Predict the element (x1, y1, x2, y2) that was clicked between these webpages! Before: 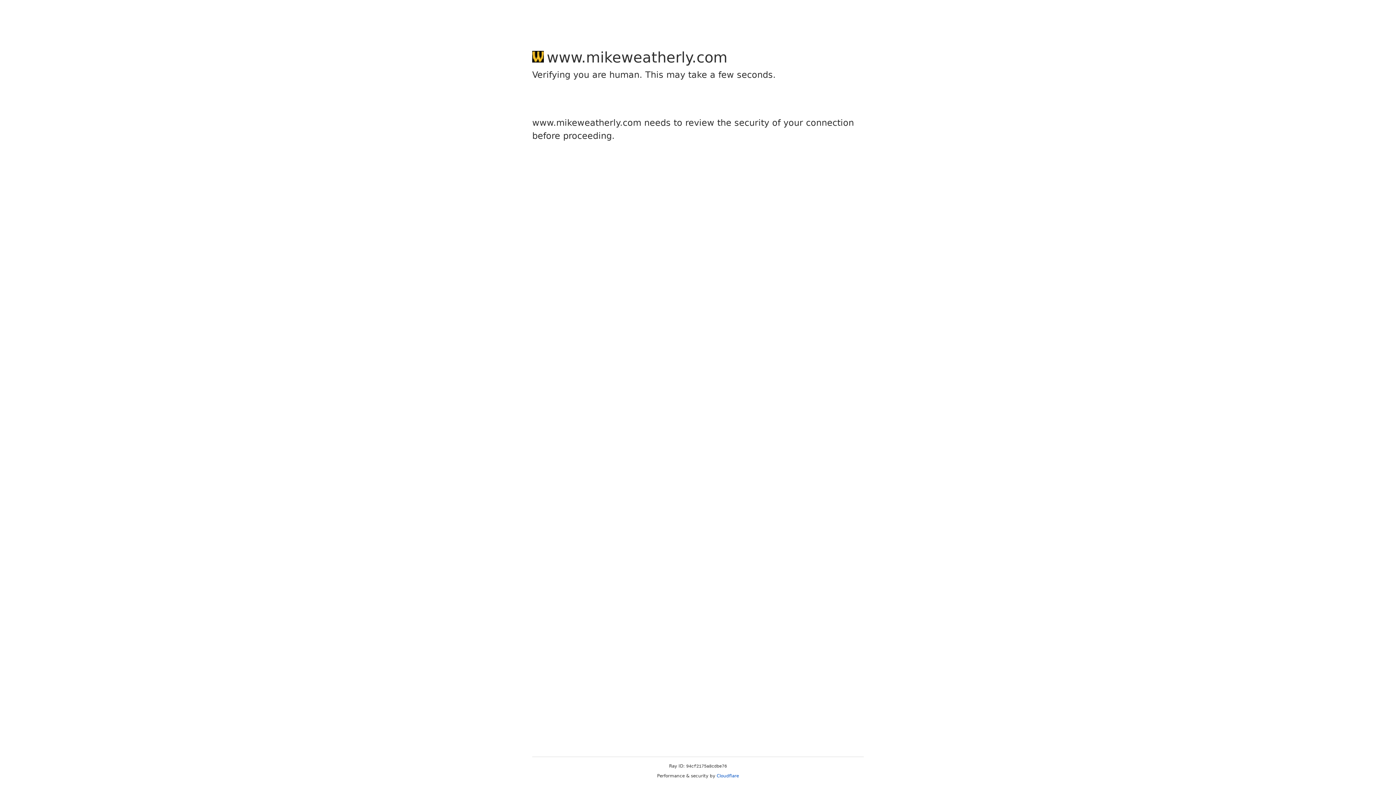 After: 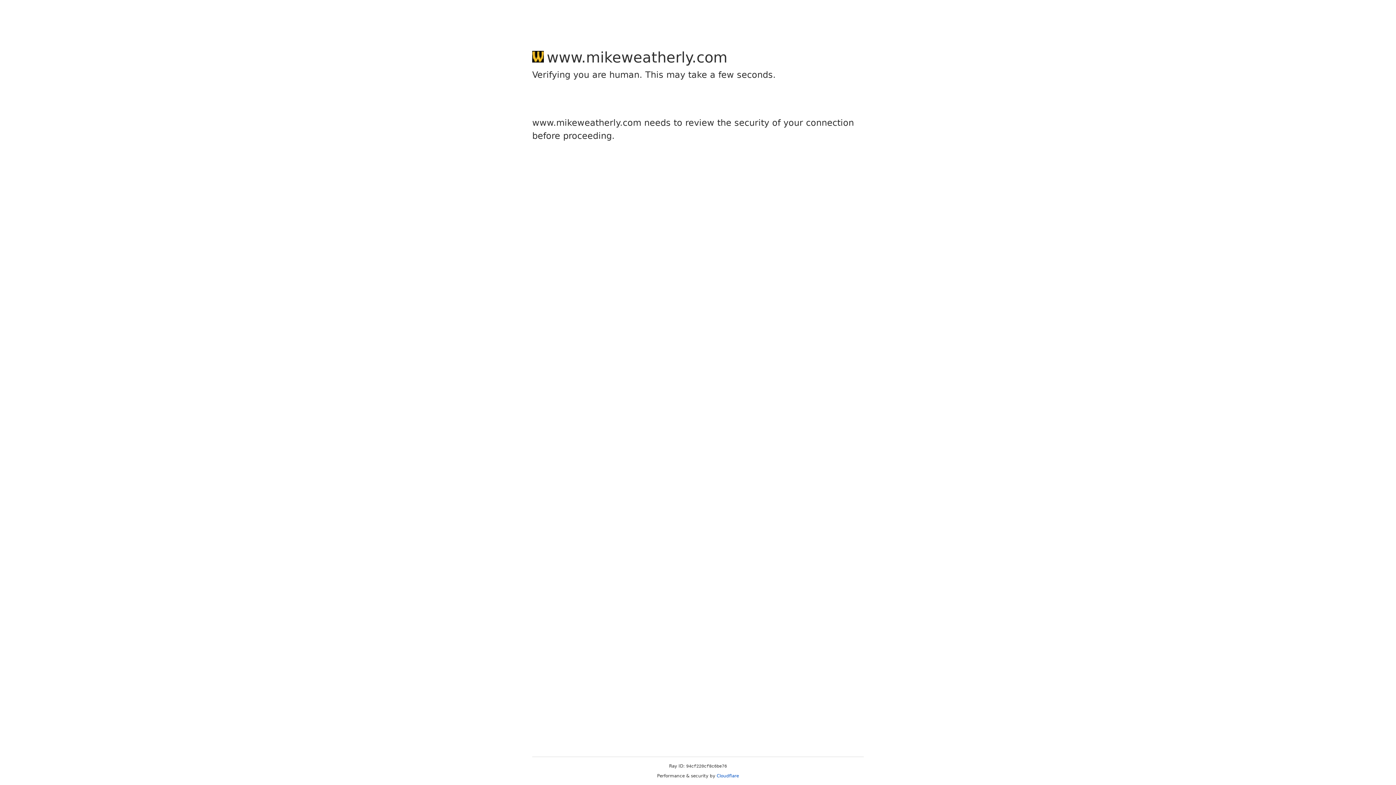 Action: bbox: (716, 773, 739, 778) label: Cloudflare